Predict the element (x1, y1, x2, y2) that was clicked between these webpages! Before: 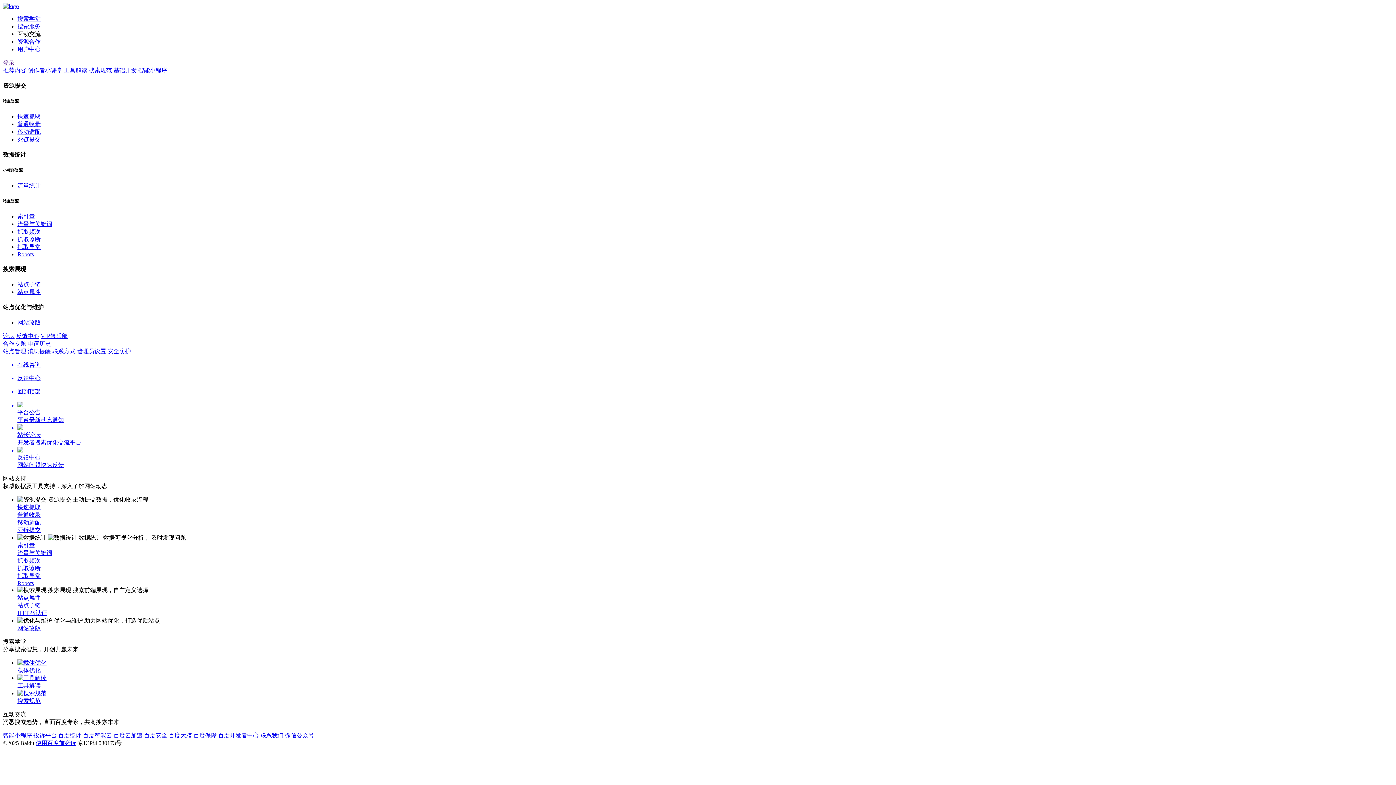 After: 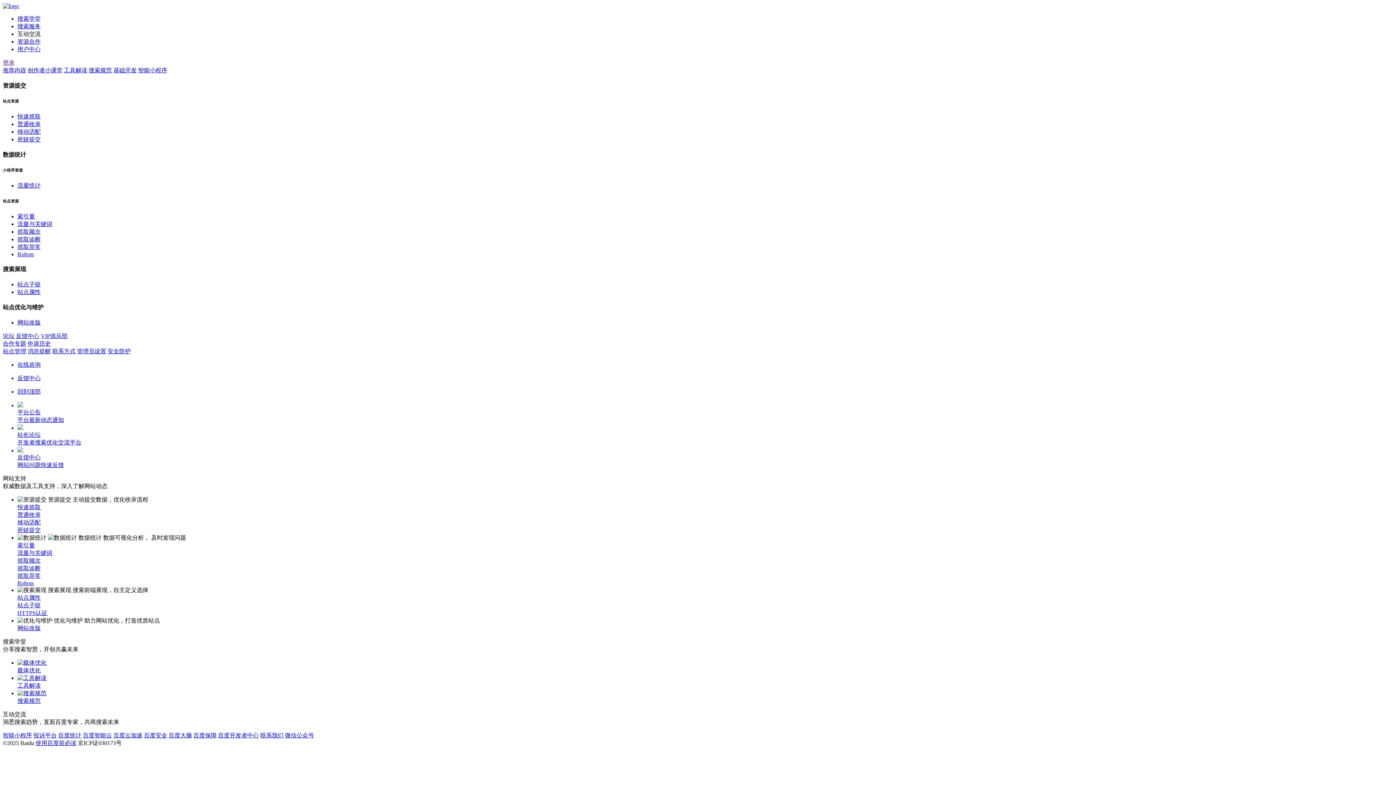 Action: label: 智能小程序 bbox: (2, 732, 32, 739)